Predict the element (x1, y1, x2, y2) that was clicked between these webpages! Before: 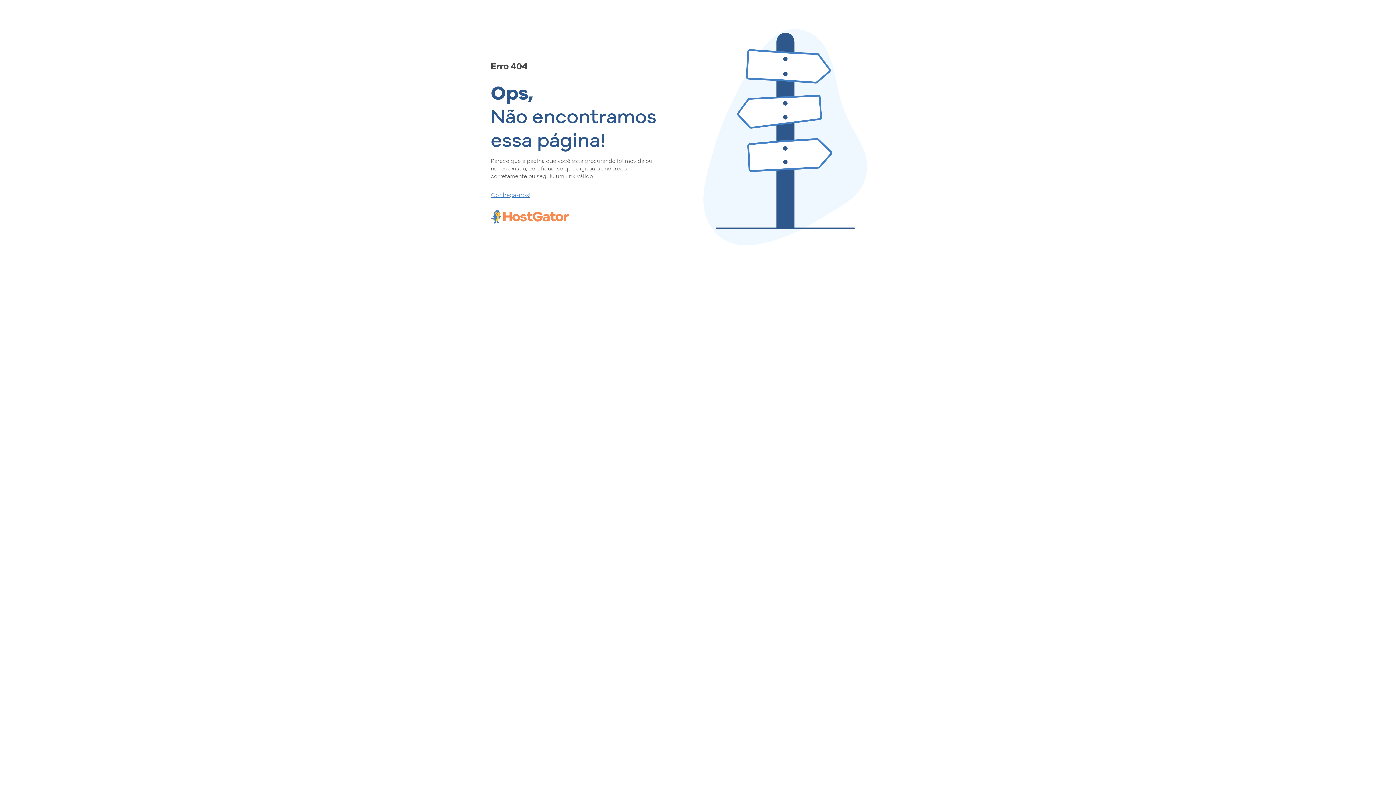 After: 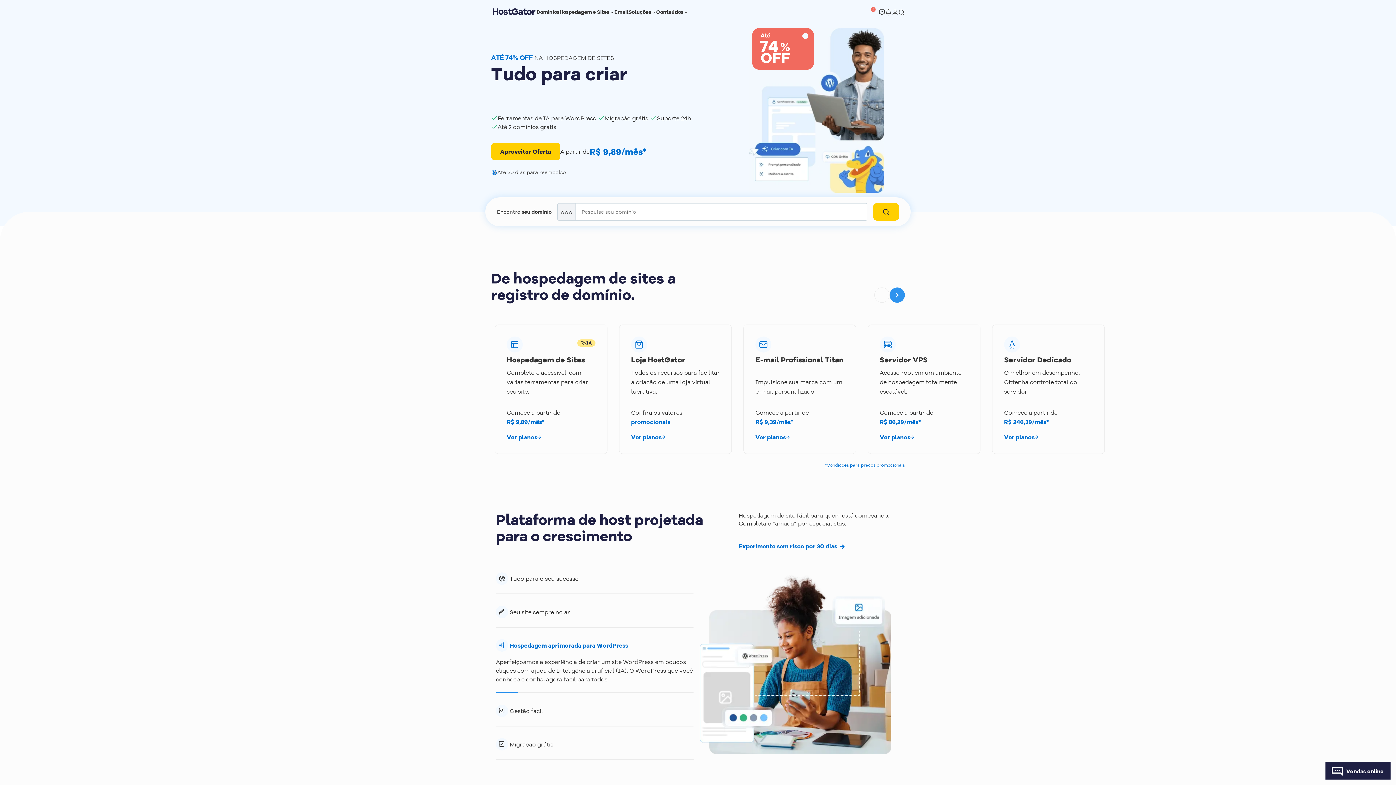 Action: bbox: (490, 190, 657, 198) label: Conheça-nos!